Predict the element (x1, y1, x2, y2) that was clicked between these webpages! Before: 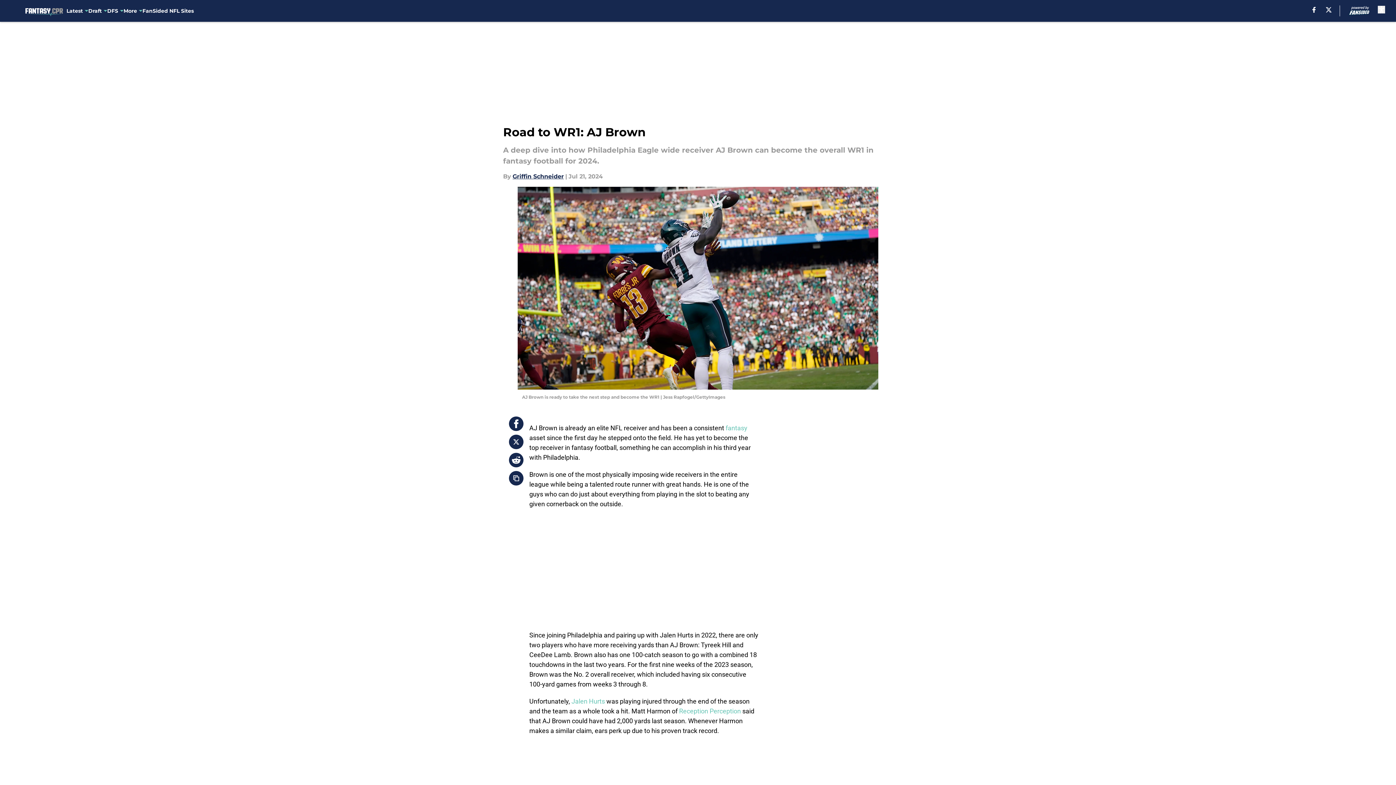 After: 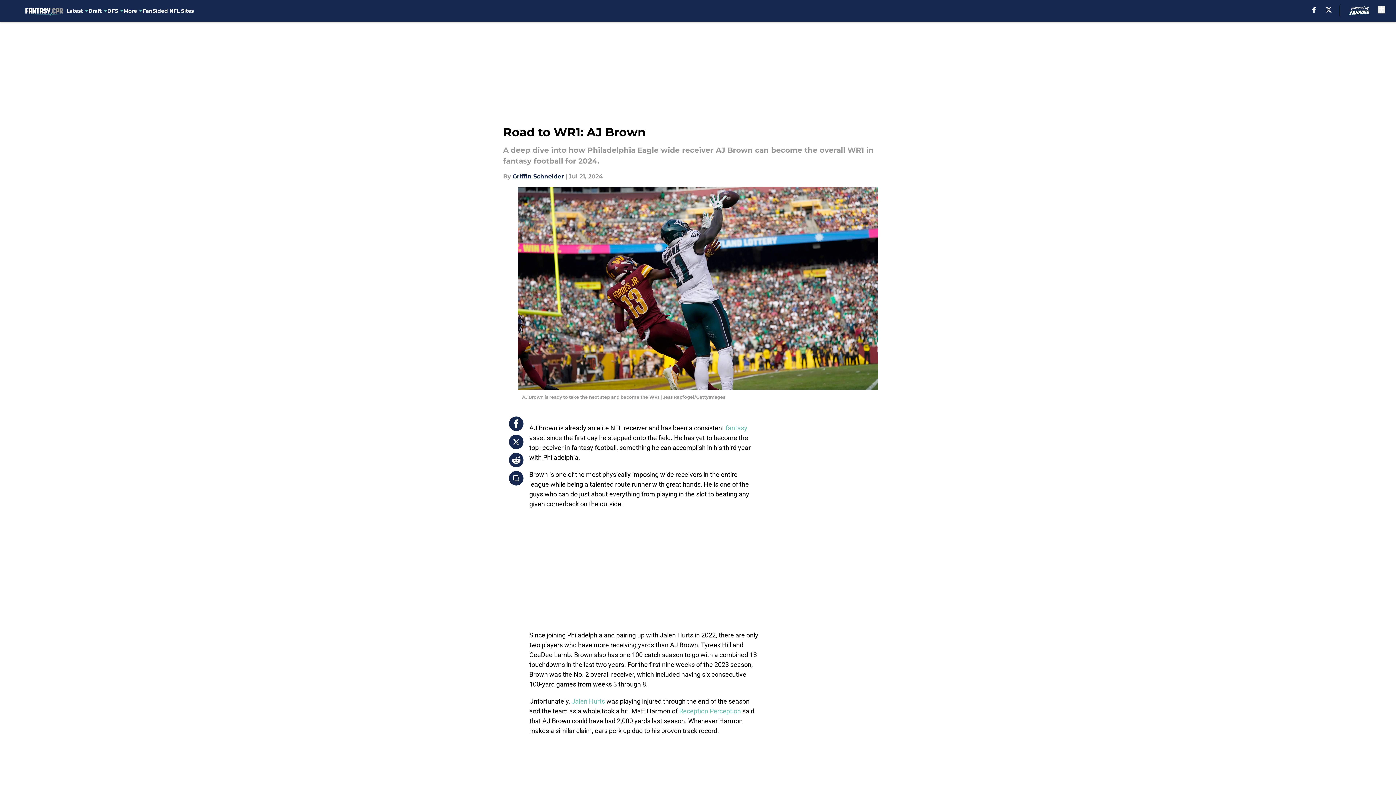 Action: bbox: (571, 697, 605, 705) label: Jalen Hurts